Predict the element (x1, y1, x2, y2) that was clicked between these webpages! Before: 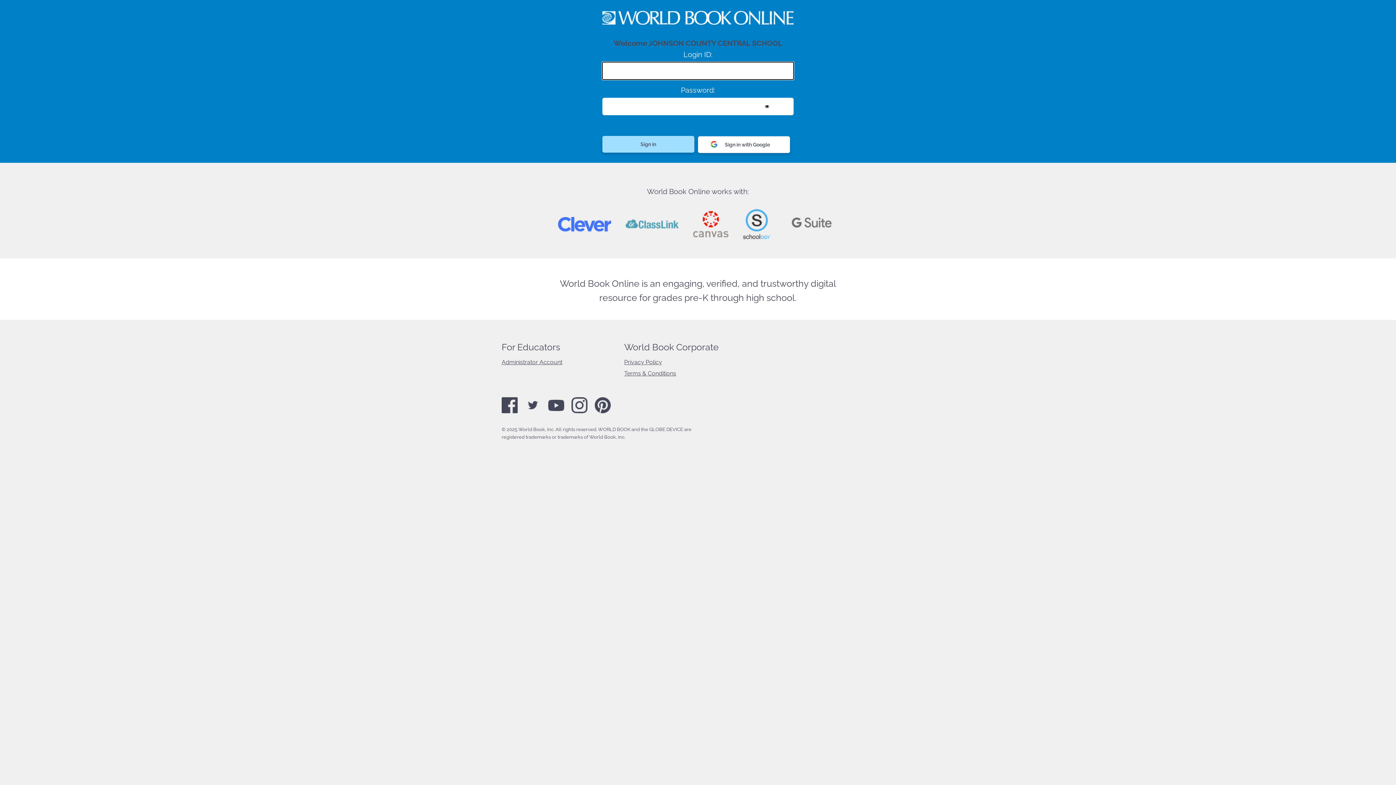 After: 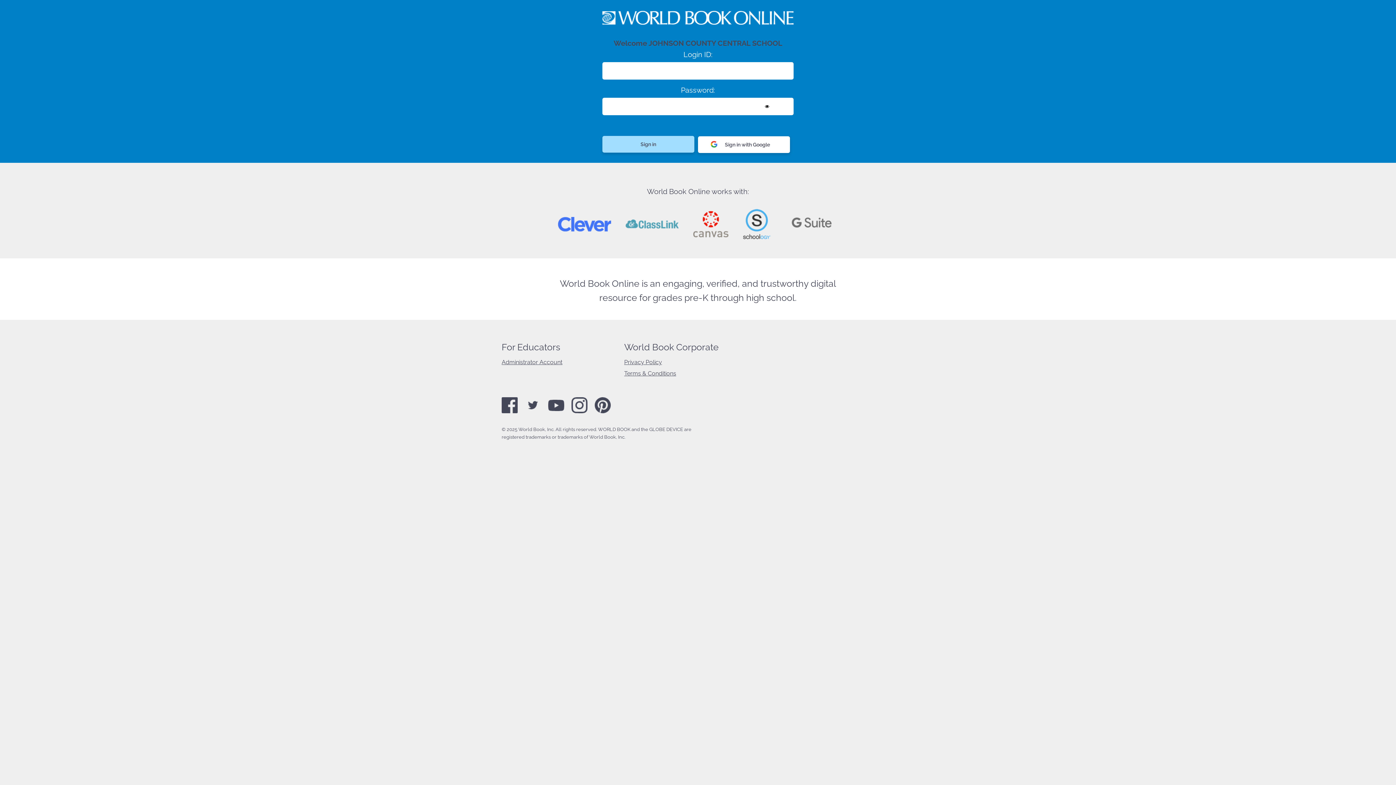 Action: bbox: (594, 409, 610, 414)